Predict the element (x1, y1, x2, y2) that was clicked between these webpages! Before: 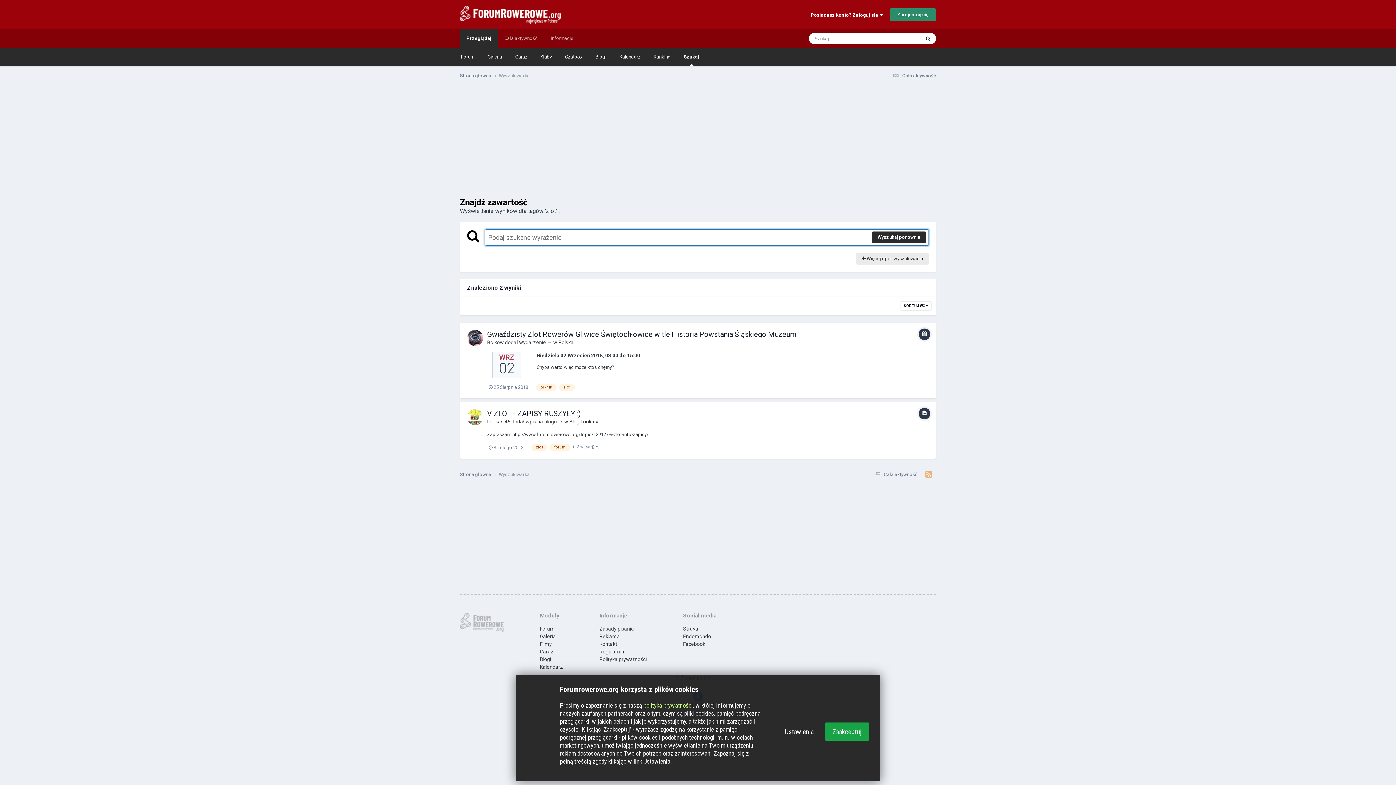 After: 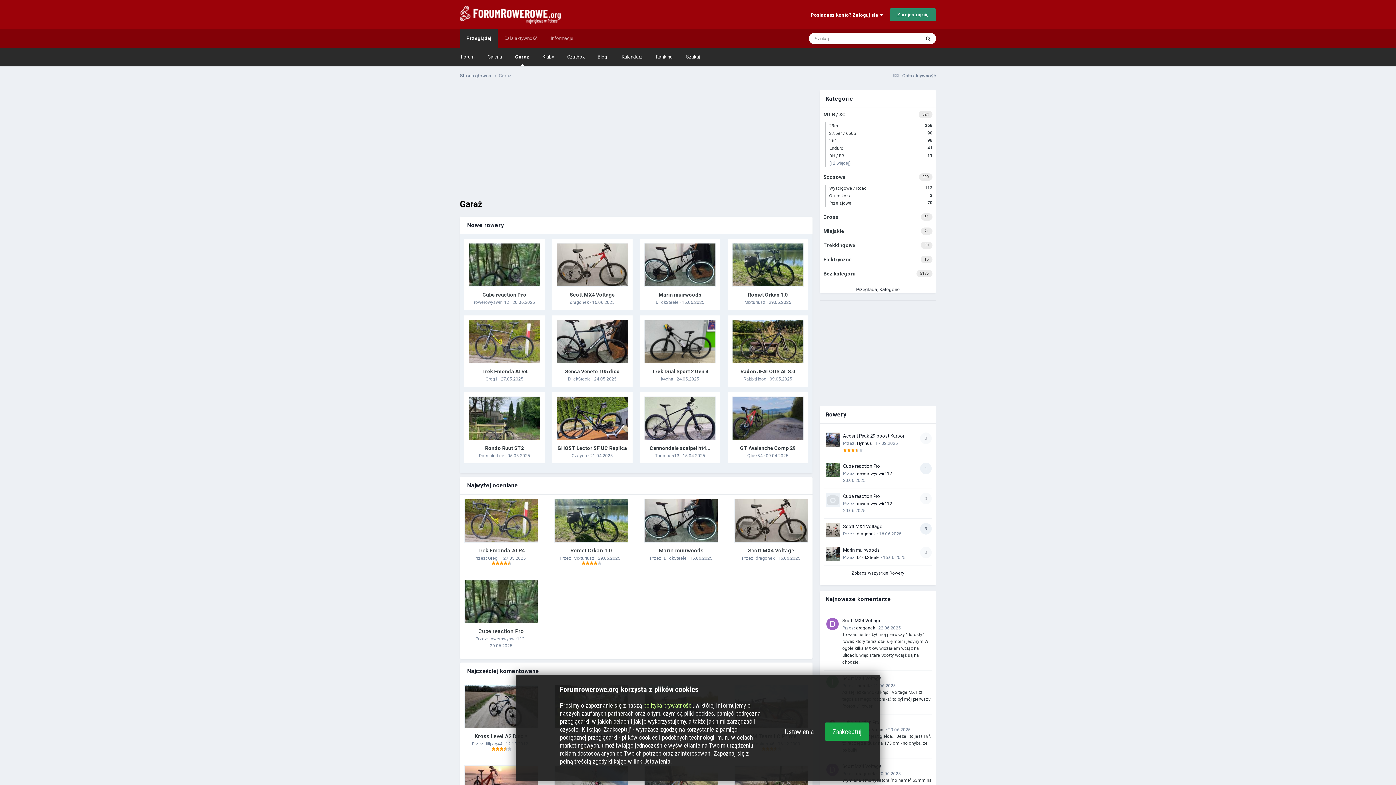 Action: bbox: (508, 48, 533, 66) label: Garaż